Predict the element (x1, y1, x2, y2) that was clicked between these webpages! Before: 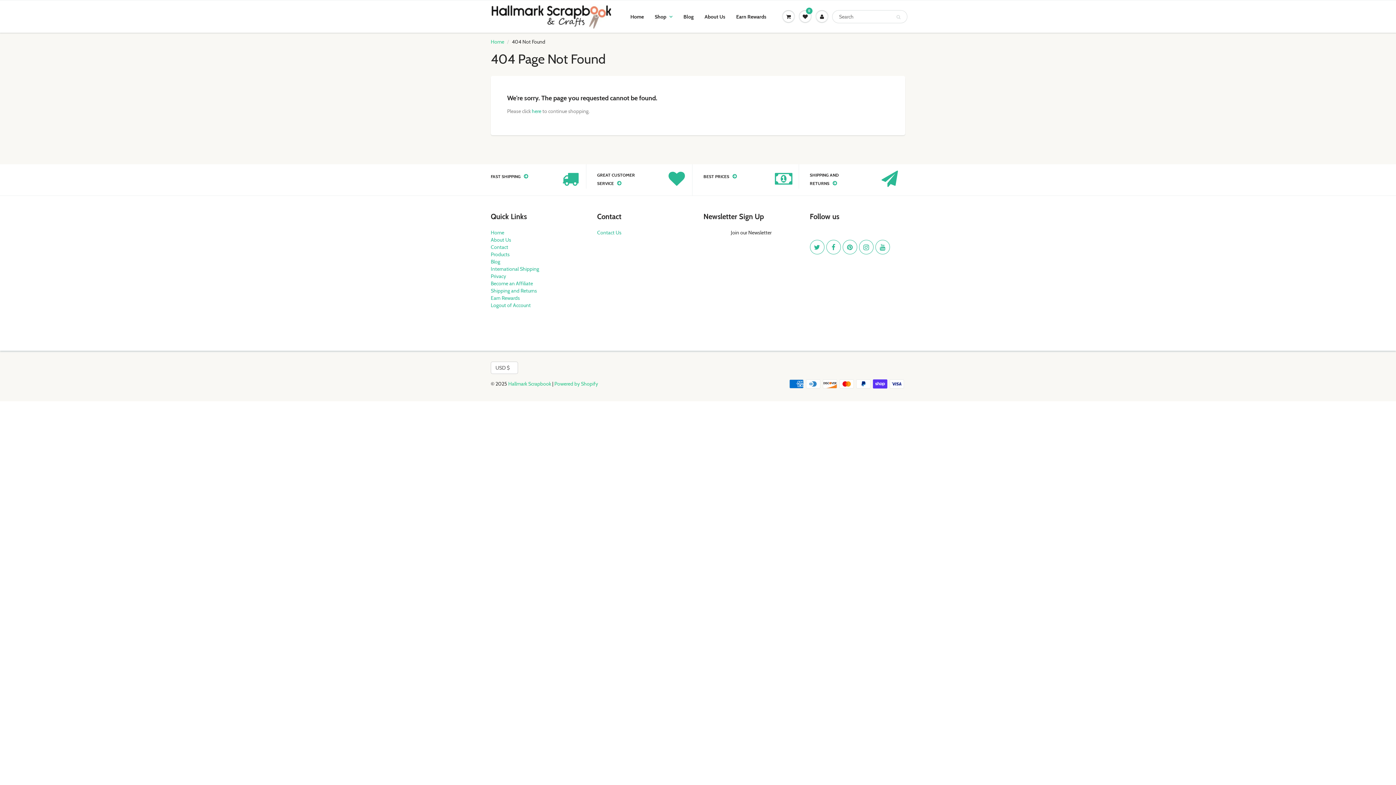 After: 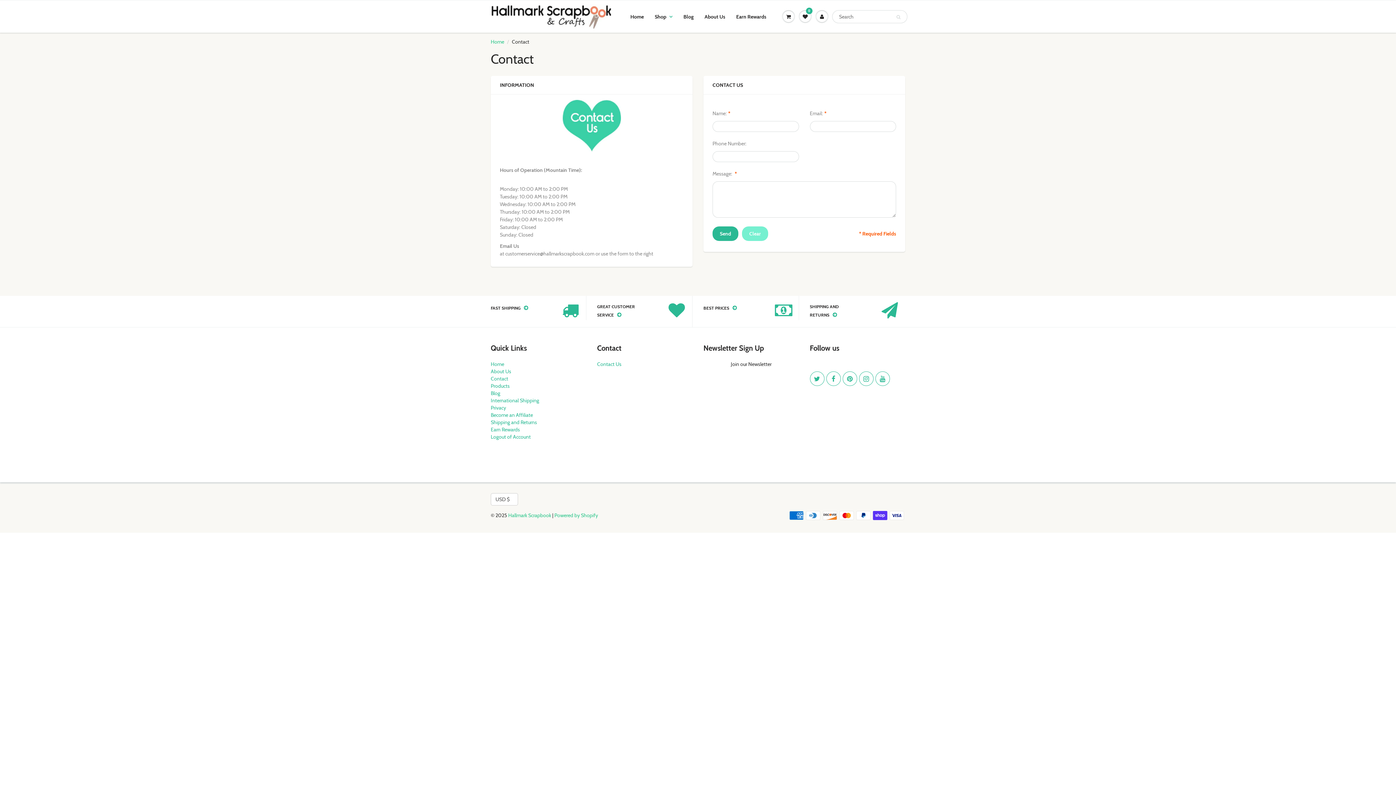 Action: label: Contact bbox: (490, 244, 508, 250)